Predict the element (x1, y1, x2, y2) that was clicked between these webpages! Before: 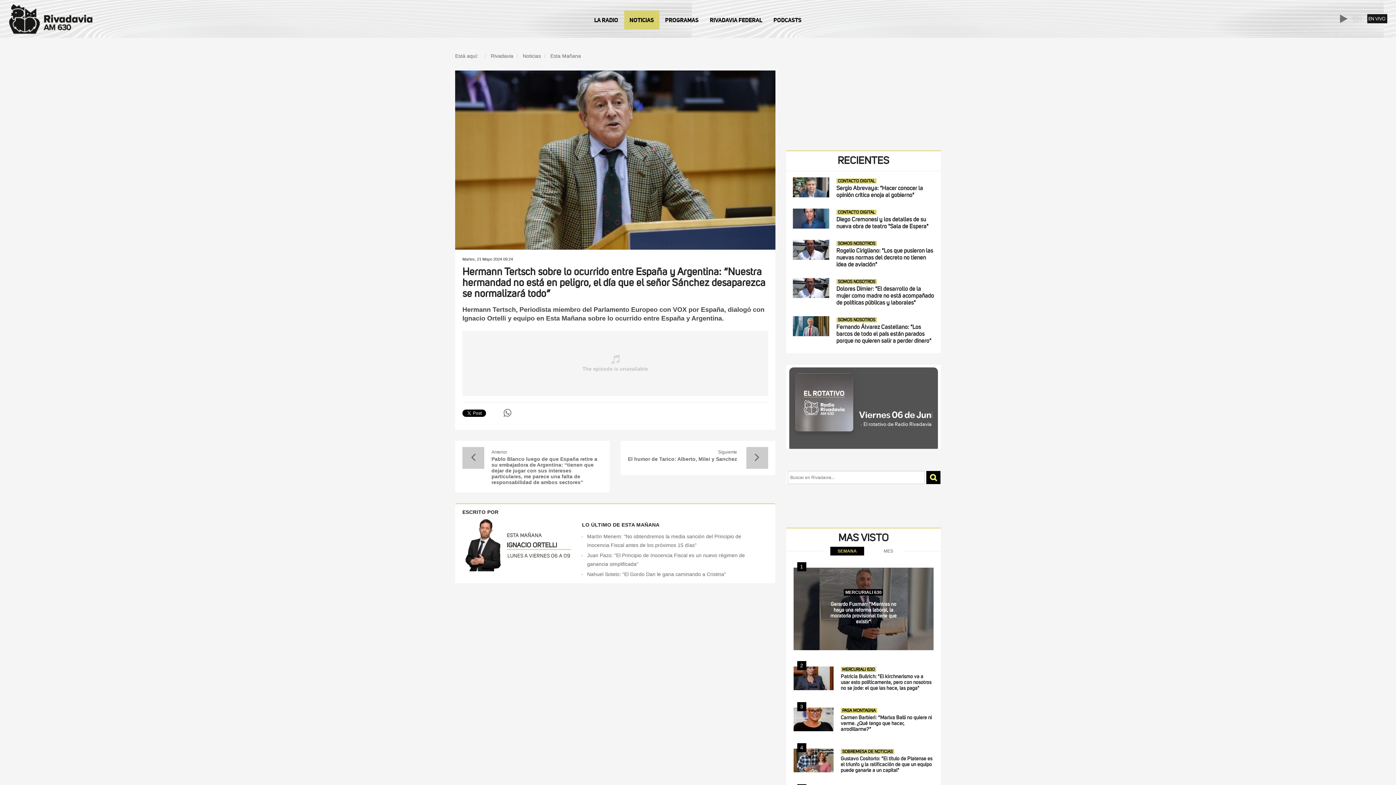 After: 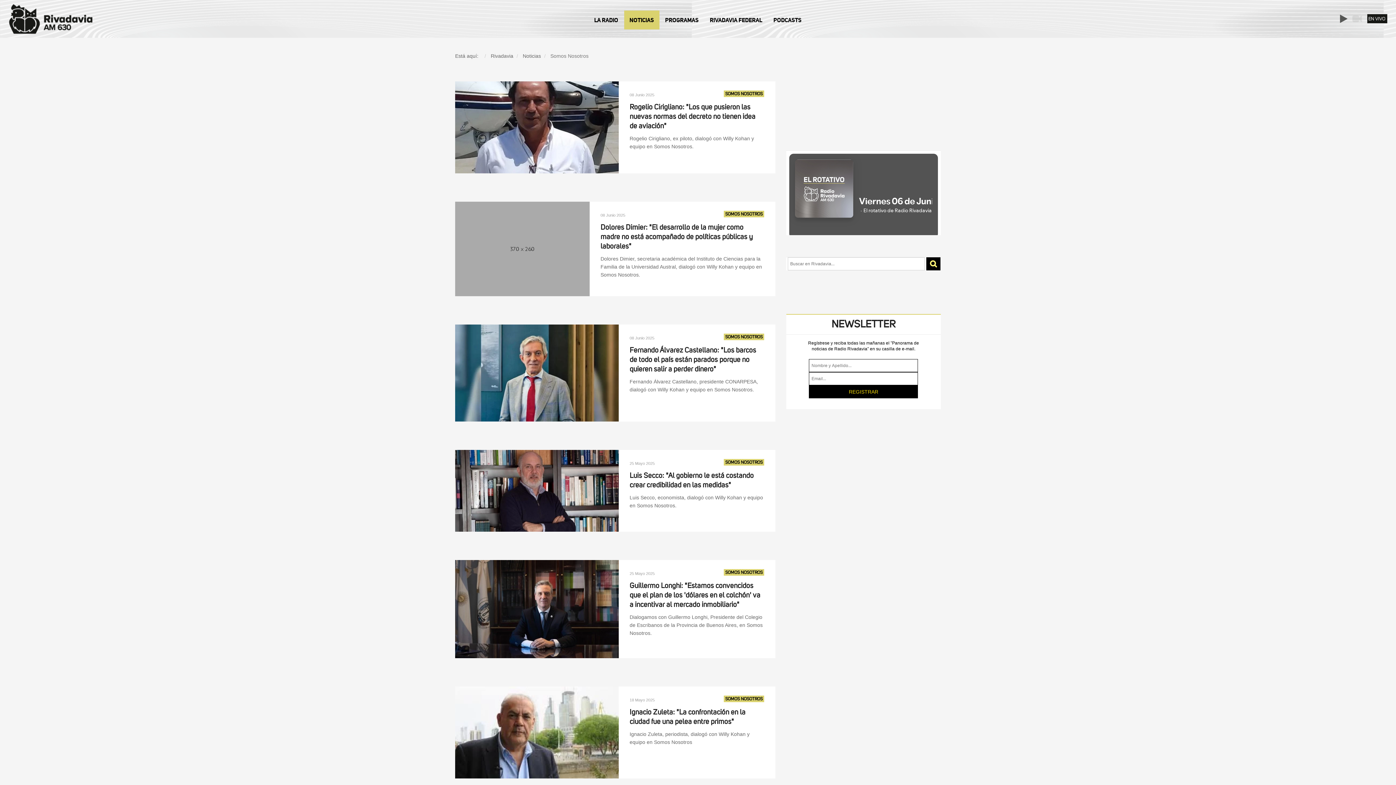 Action: bbox: (836, 317, 876, 322) label: SOMOS NOSOTROS